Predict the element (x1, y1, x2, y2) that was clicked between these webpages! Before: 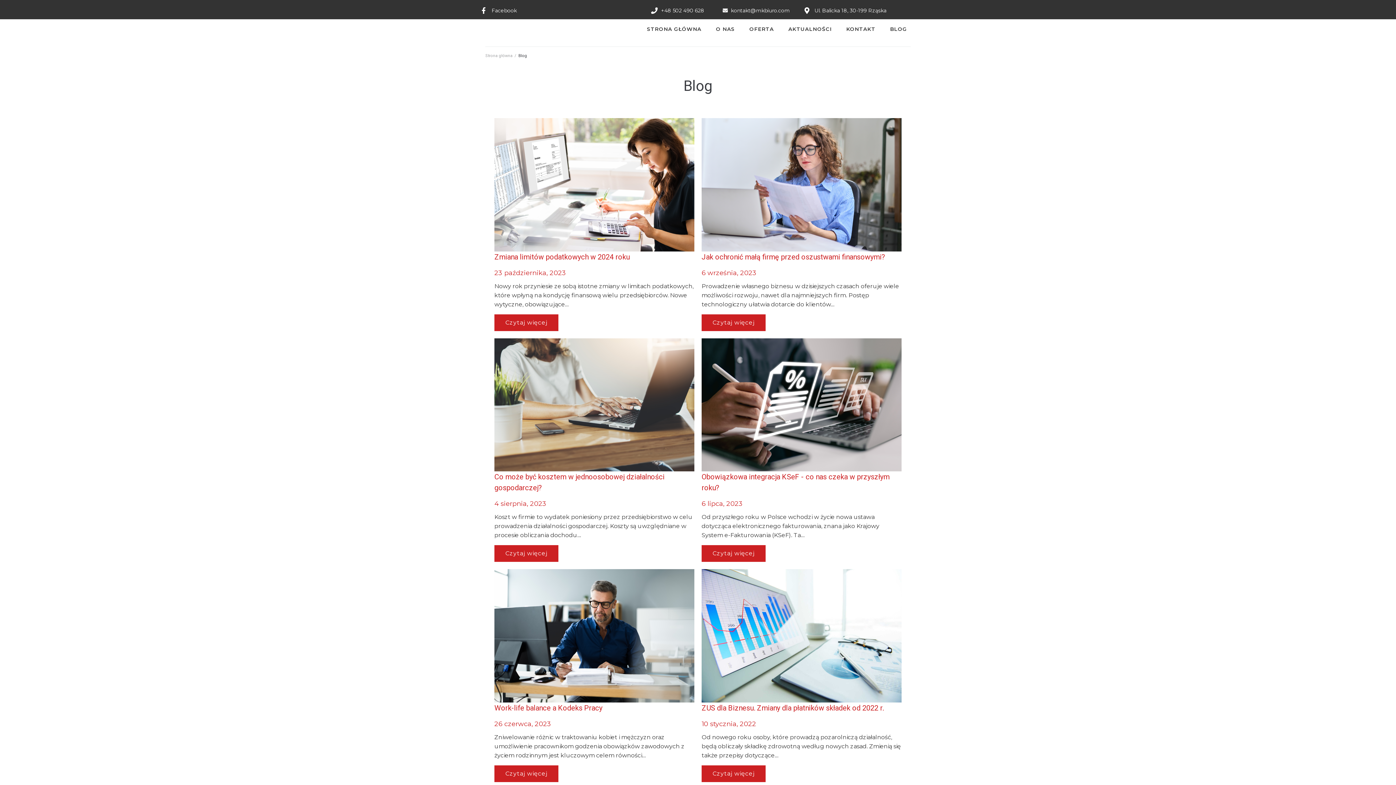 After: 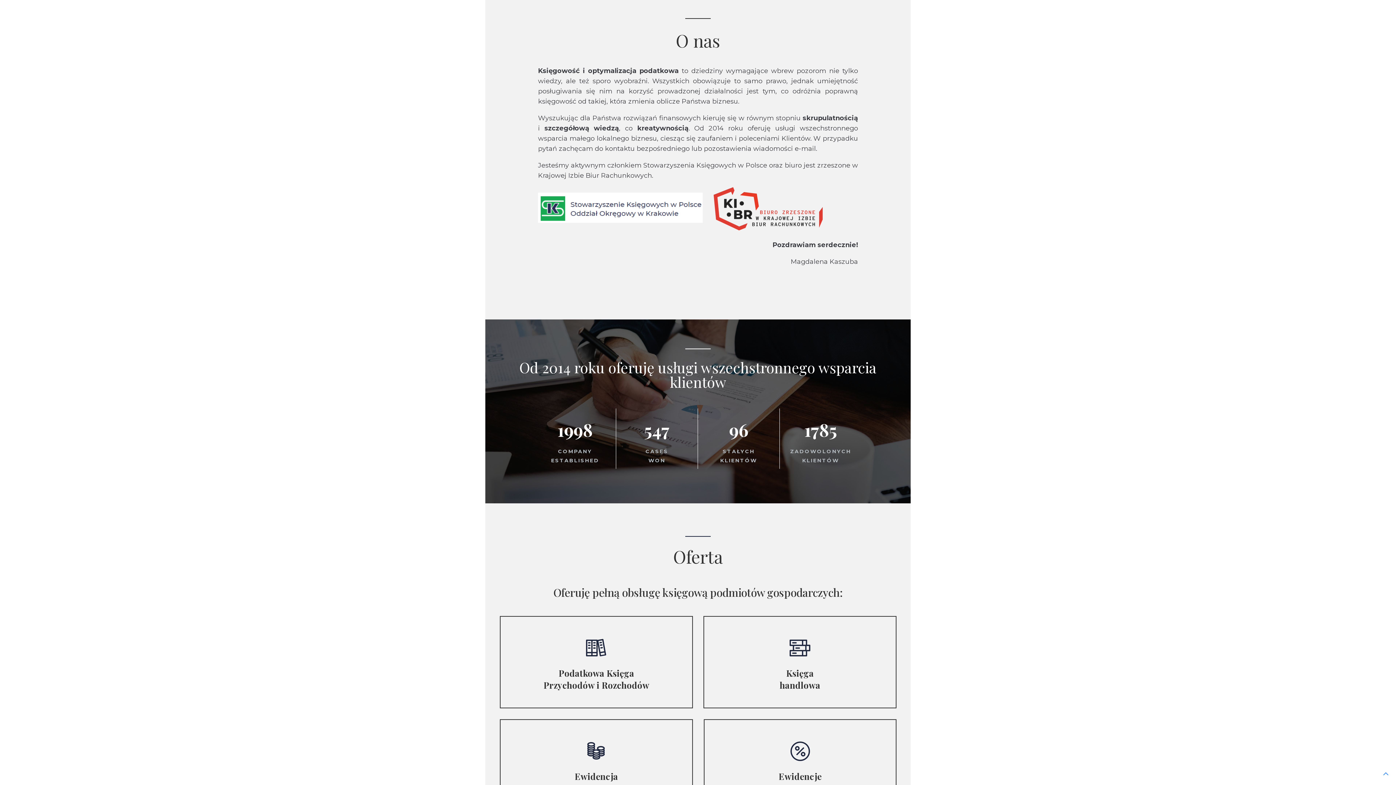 Action: label: O NAS bbox: (716, 24, 735, 33)